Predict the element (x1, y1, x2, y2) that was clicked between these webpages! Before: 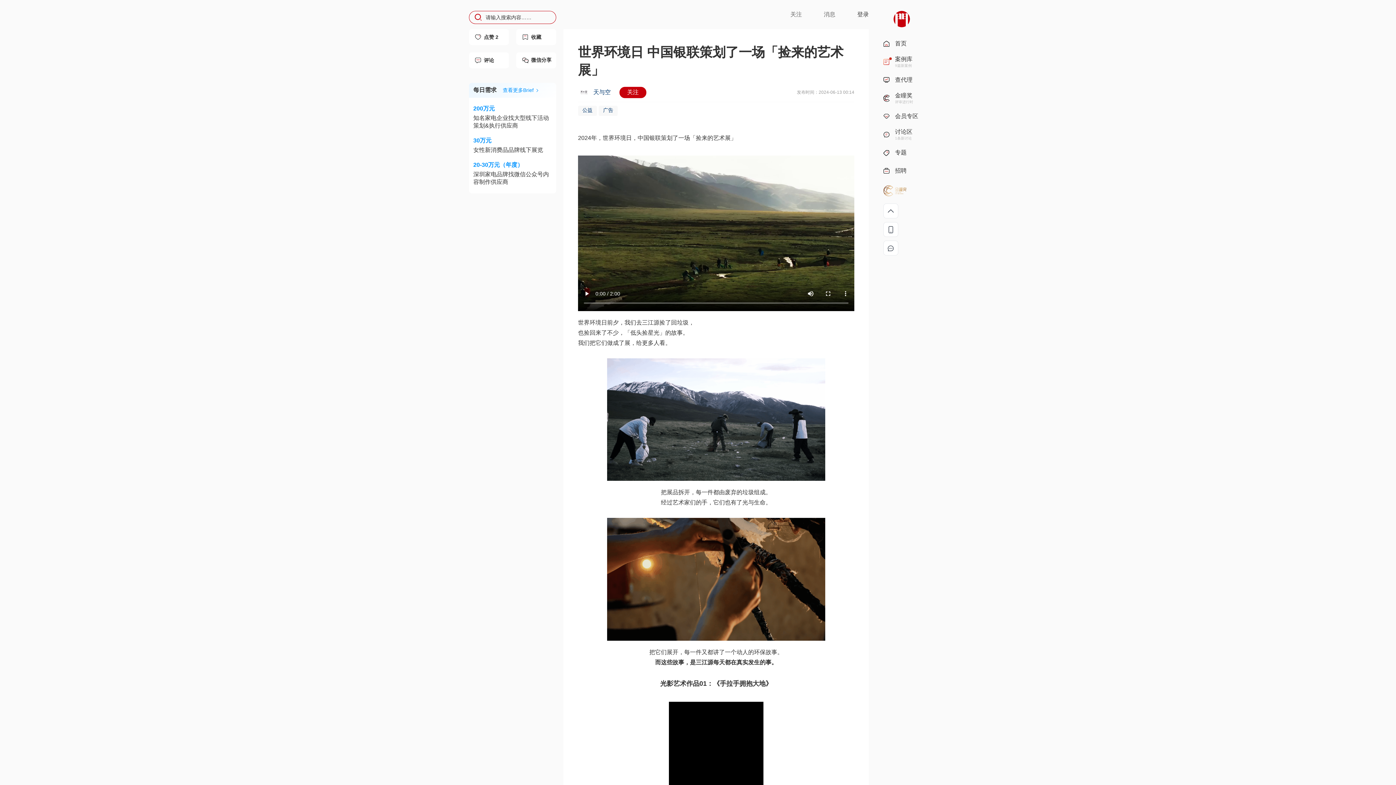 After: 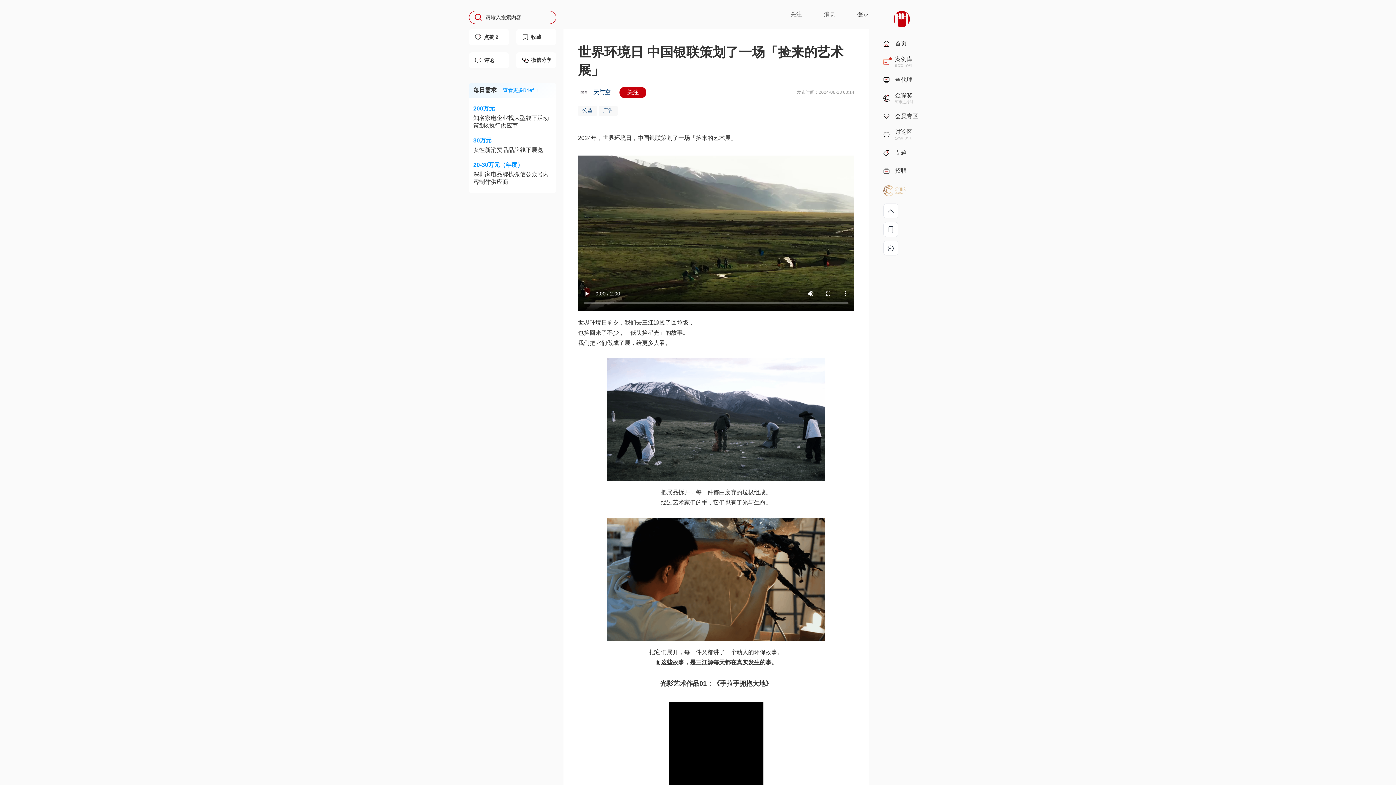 Action: bbox: (883, 185, 906, 196)